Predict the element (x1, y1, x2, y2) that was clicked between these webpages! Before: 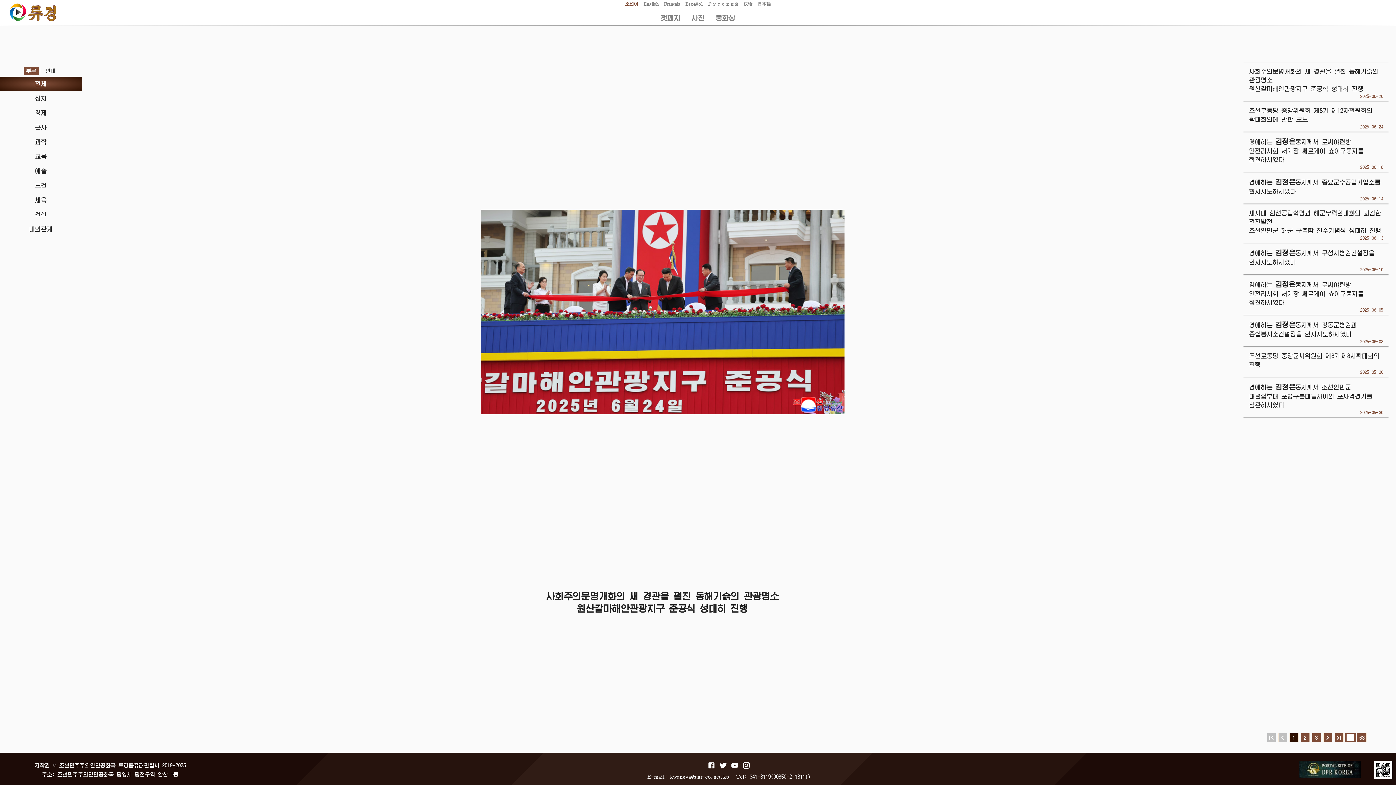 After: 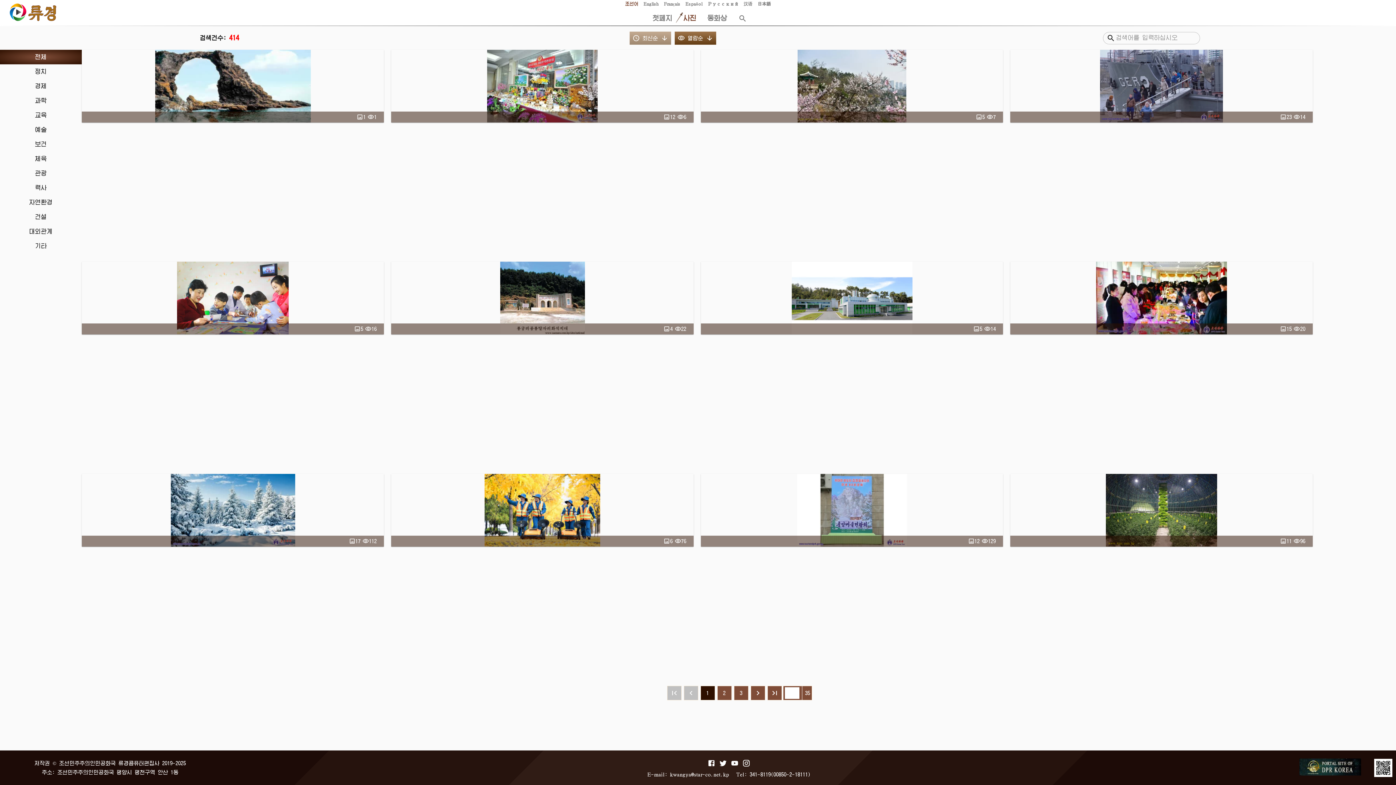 Action: bbox: (686, 12, 710, 25) label: 사진